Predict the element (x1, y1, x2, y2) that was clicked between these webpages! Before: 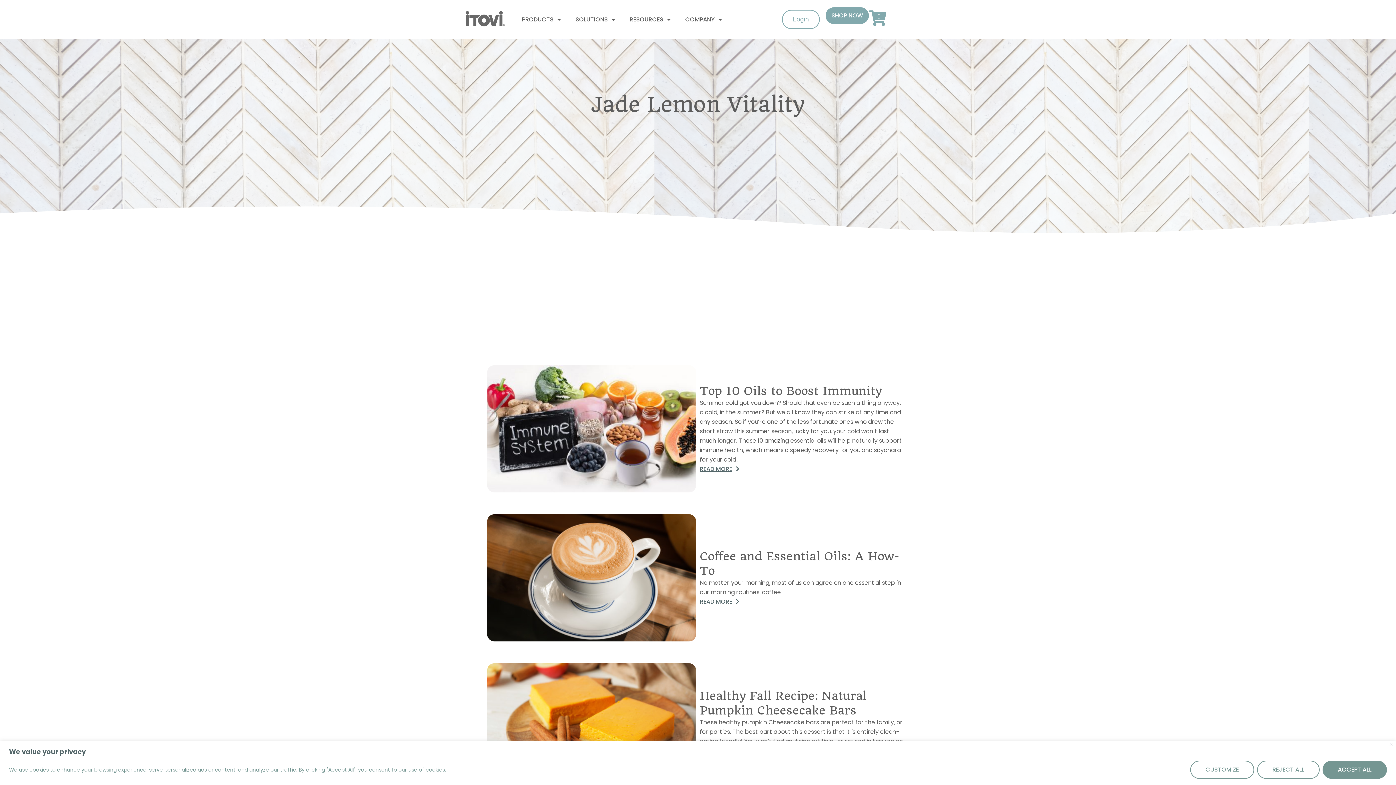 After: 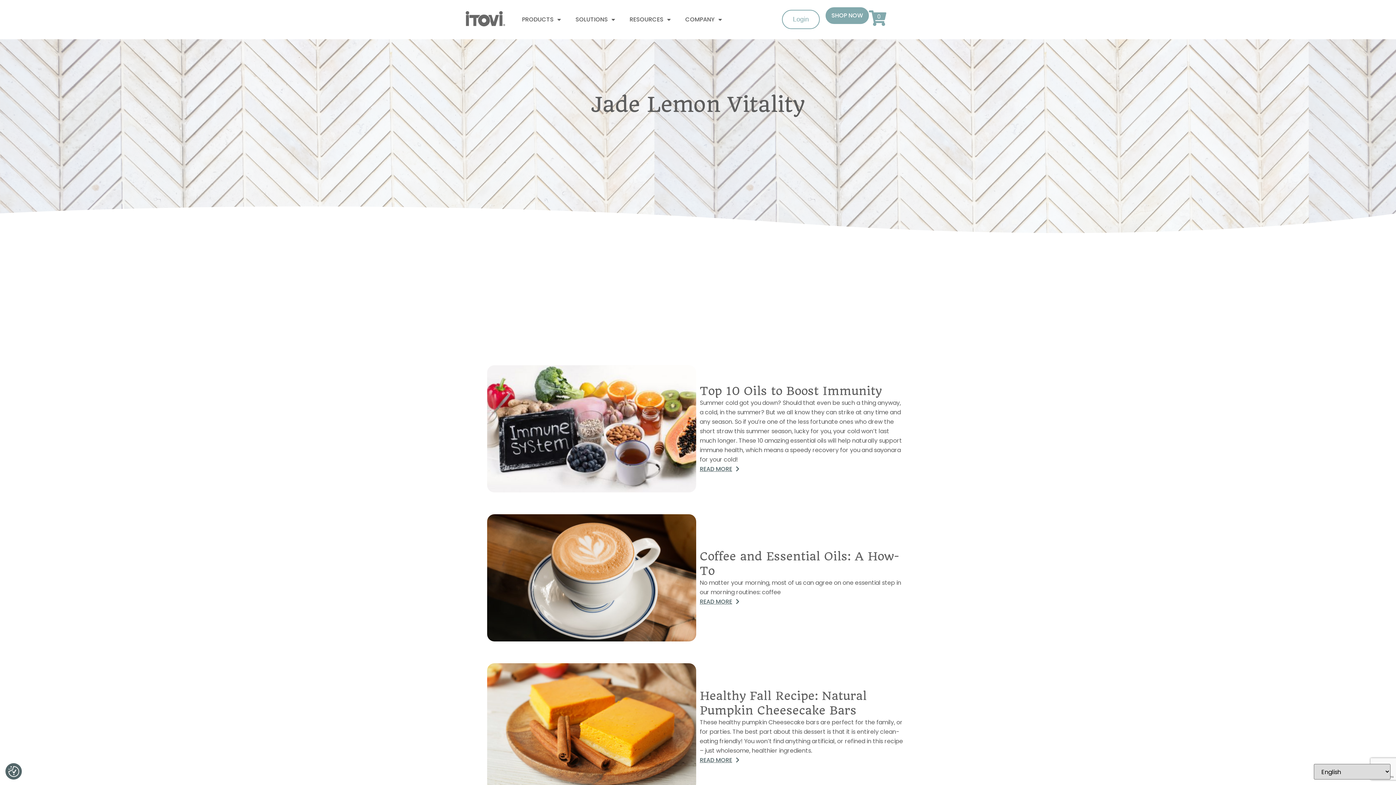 Action: bbox: (1257, 760, 1320, 779) label: Reject All